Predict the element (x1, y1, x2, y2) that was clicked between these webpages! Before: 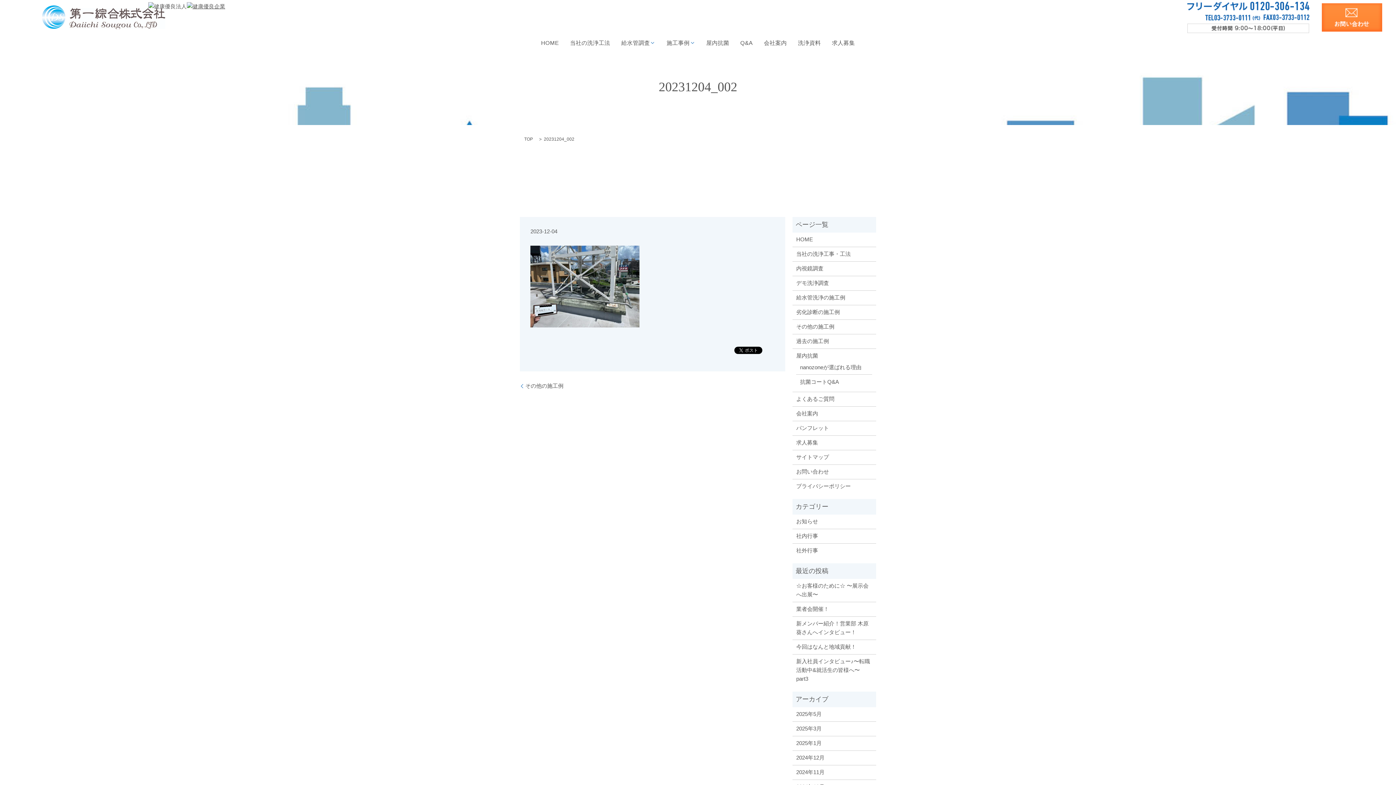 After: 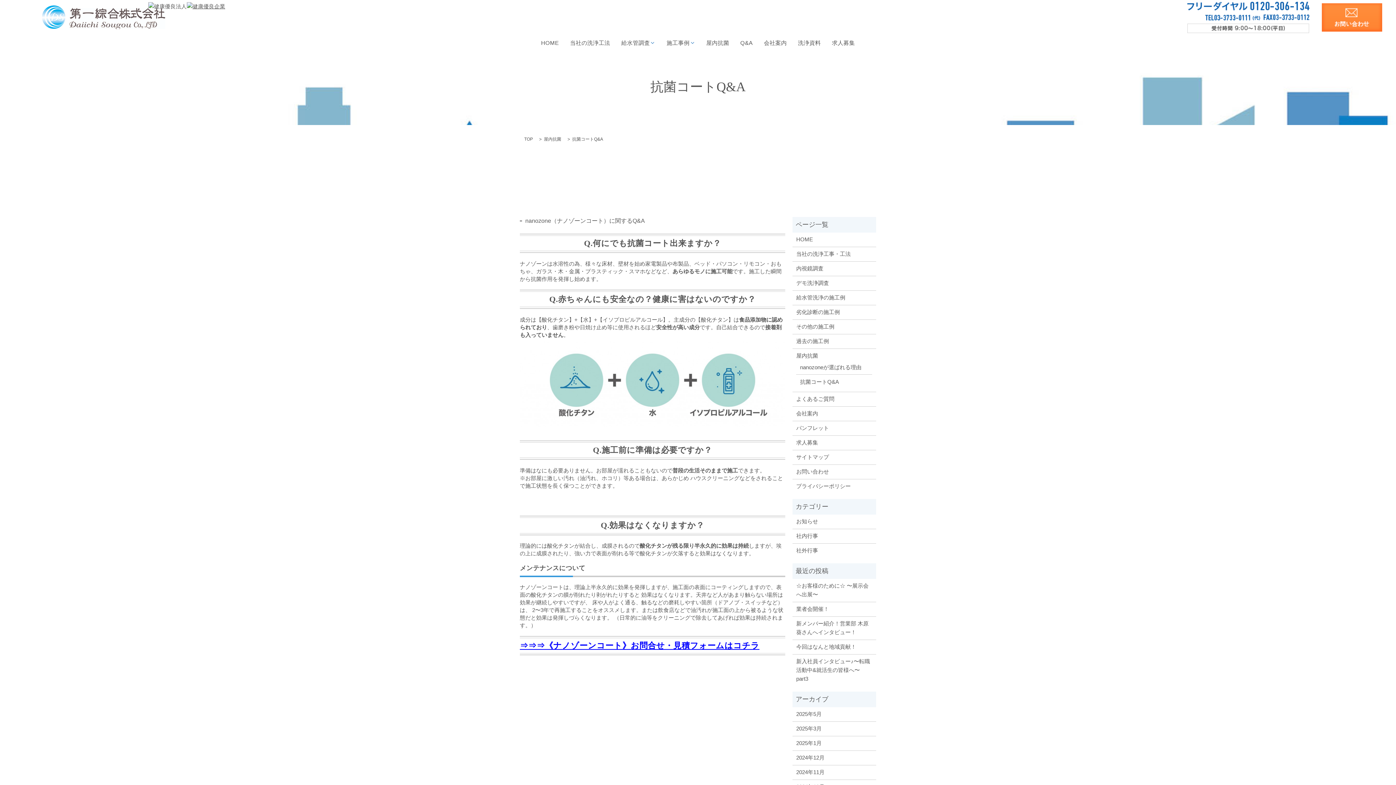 Action: bbox: (800, 377, 868, 386) label: 抗菌コートQ&A